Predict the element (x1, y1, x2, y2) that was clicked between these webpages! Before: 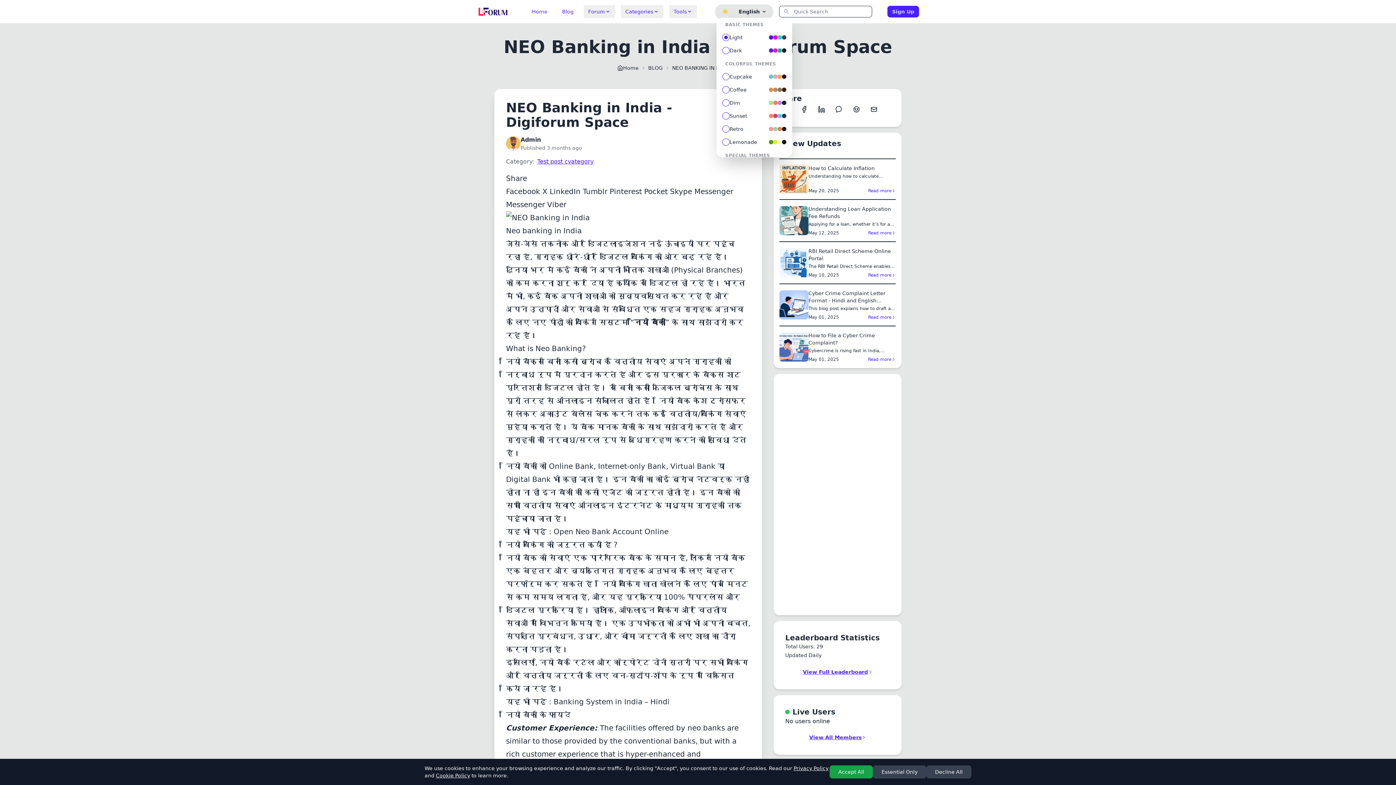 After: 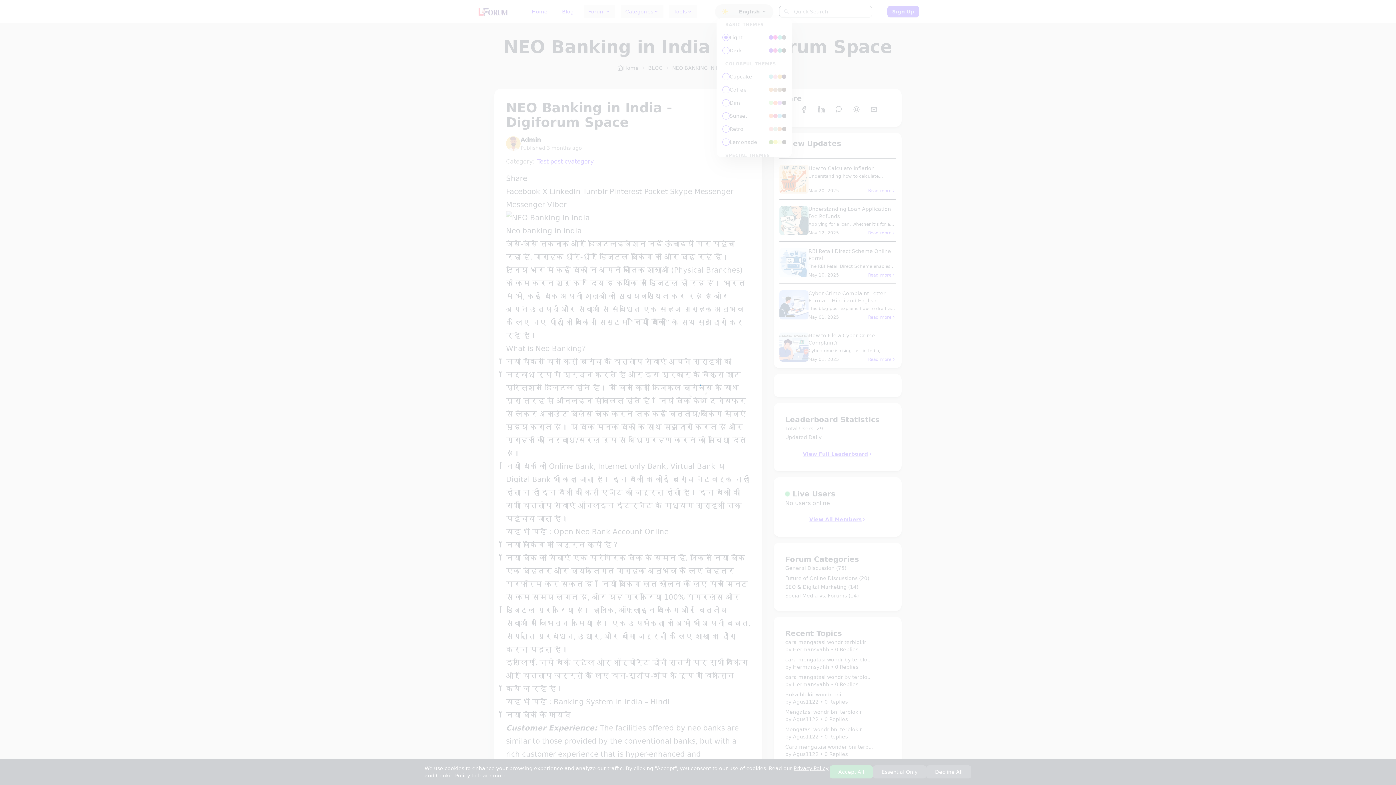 Action: label: Test post cvategory bbox: (537, 158, 593, 165)